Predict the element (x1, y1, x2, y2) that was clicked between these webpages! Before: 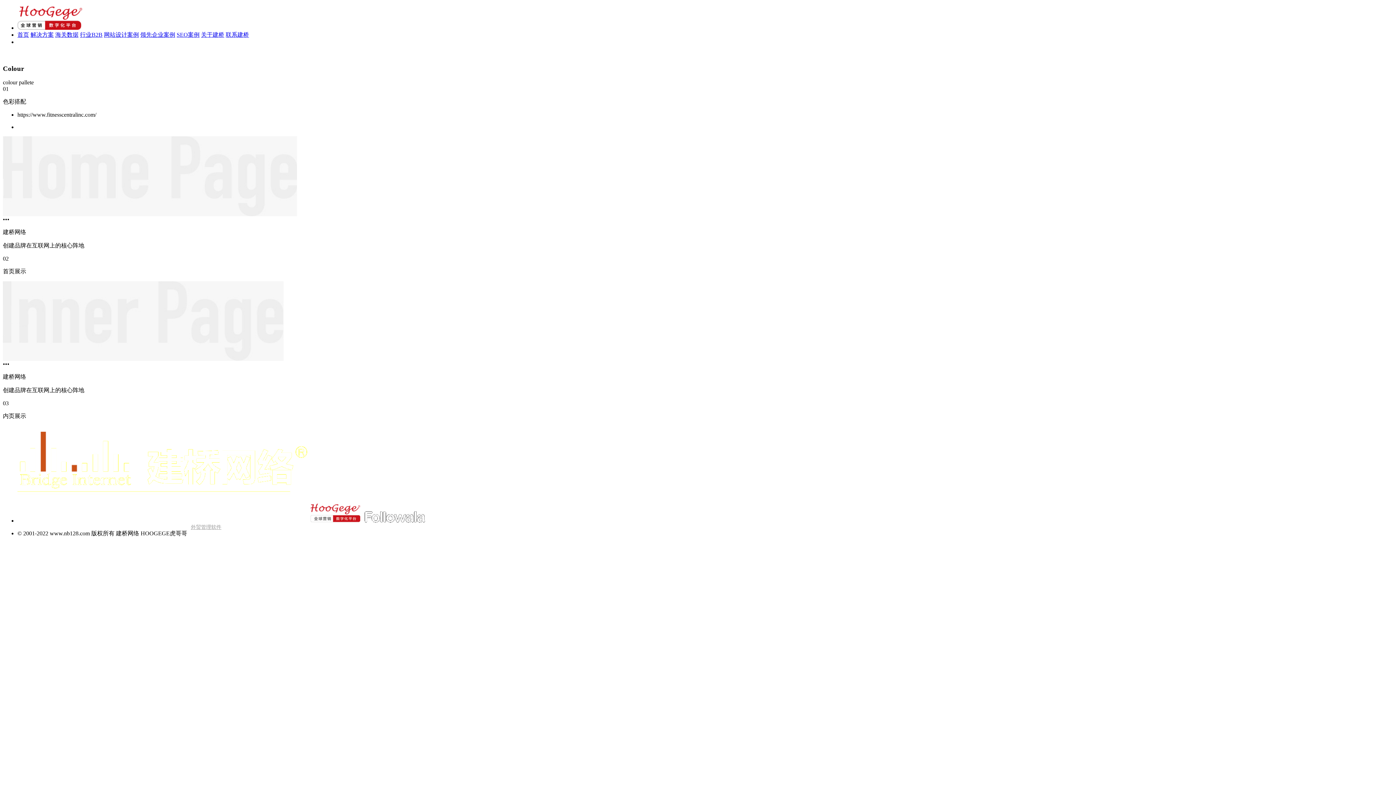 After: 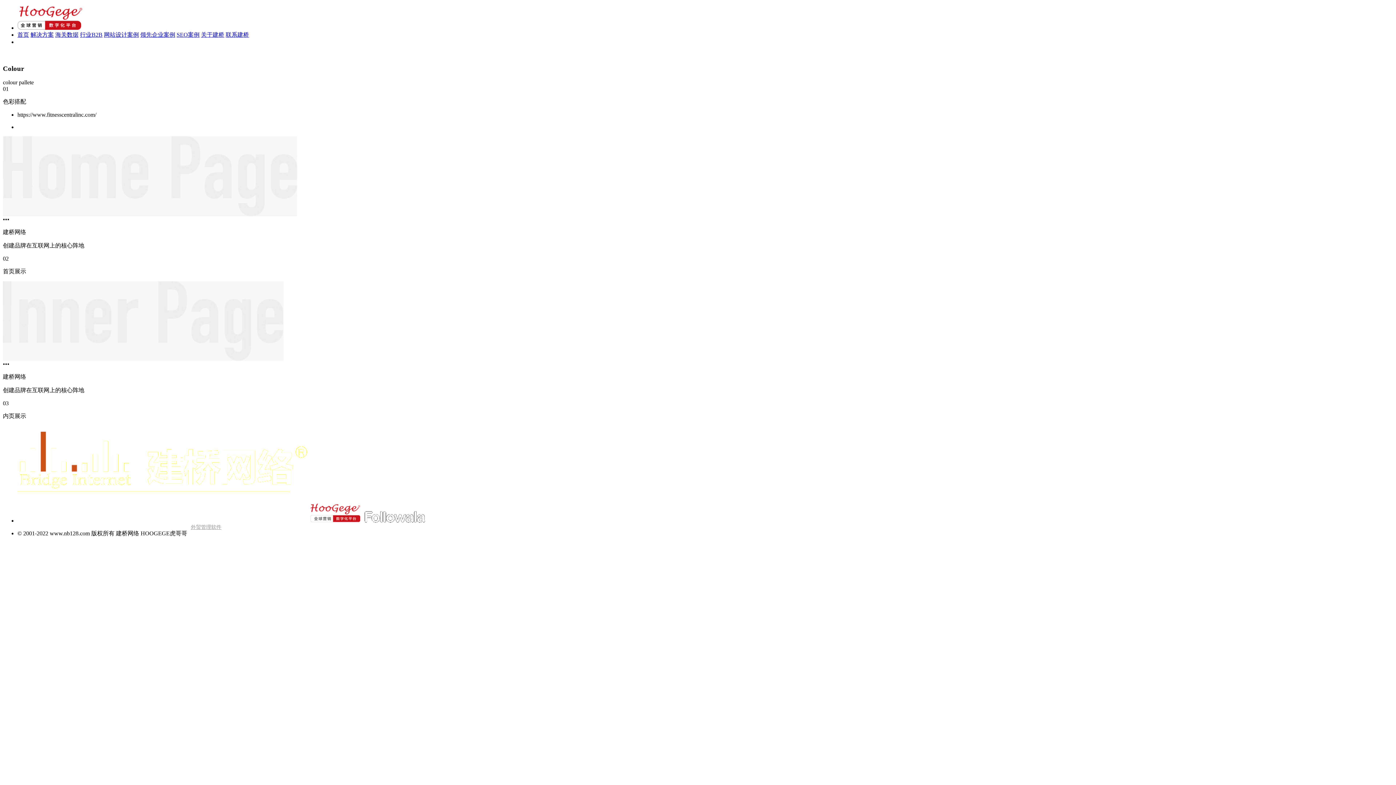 Action: bbox: (713, 549, 716, 555) label: q